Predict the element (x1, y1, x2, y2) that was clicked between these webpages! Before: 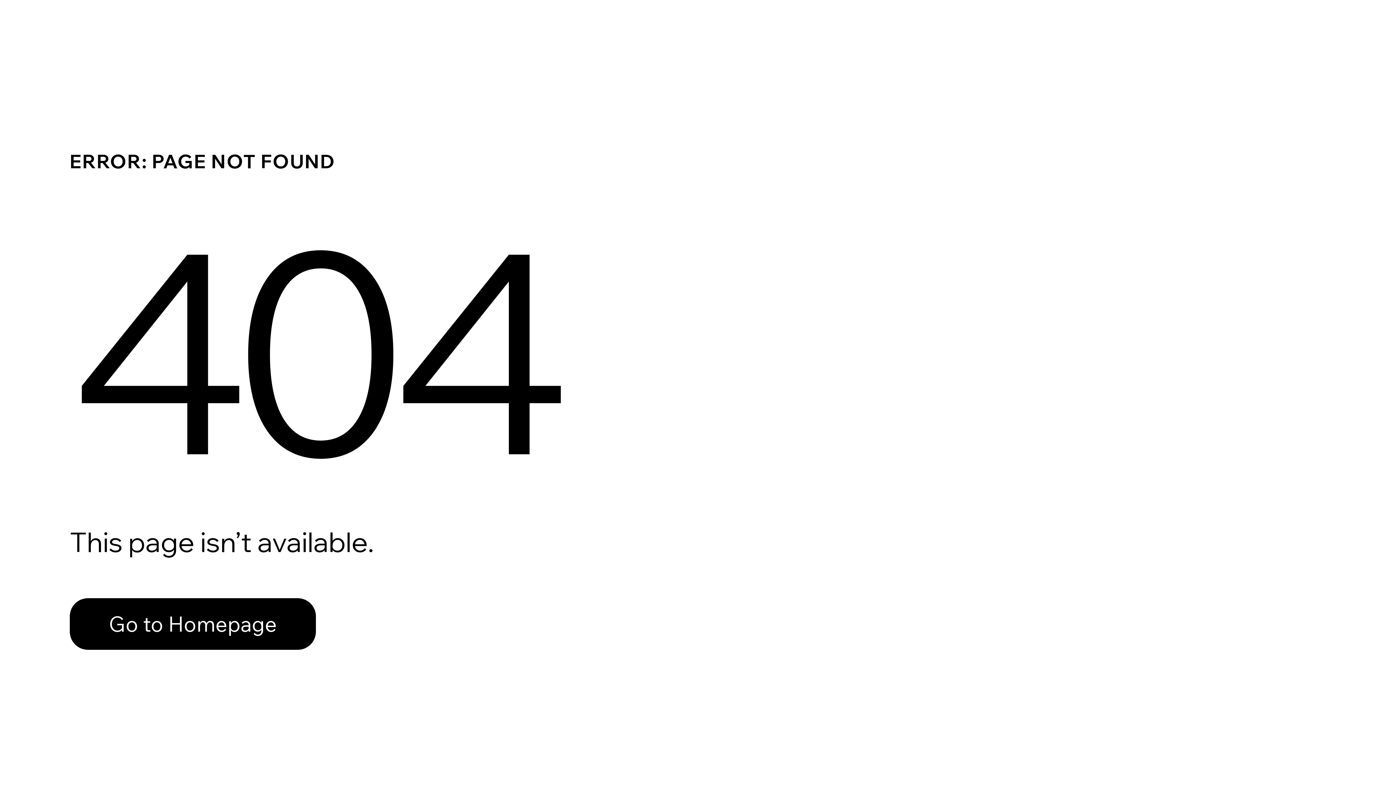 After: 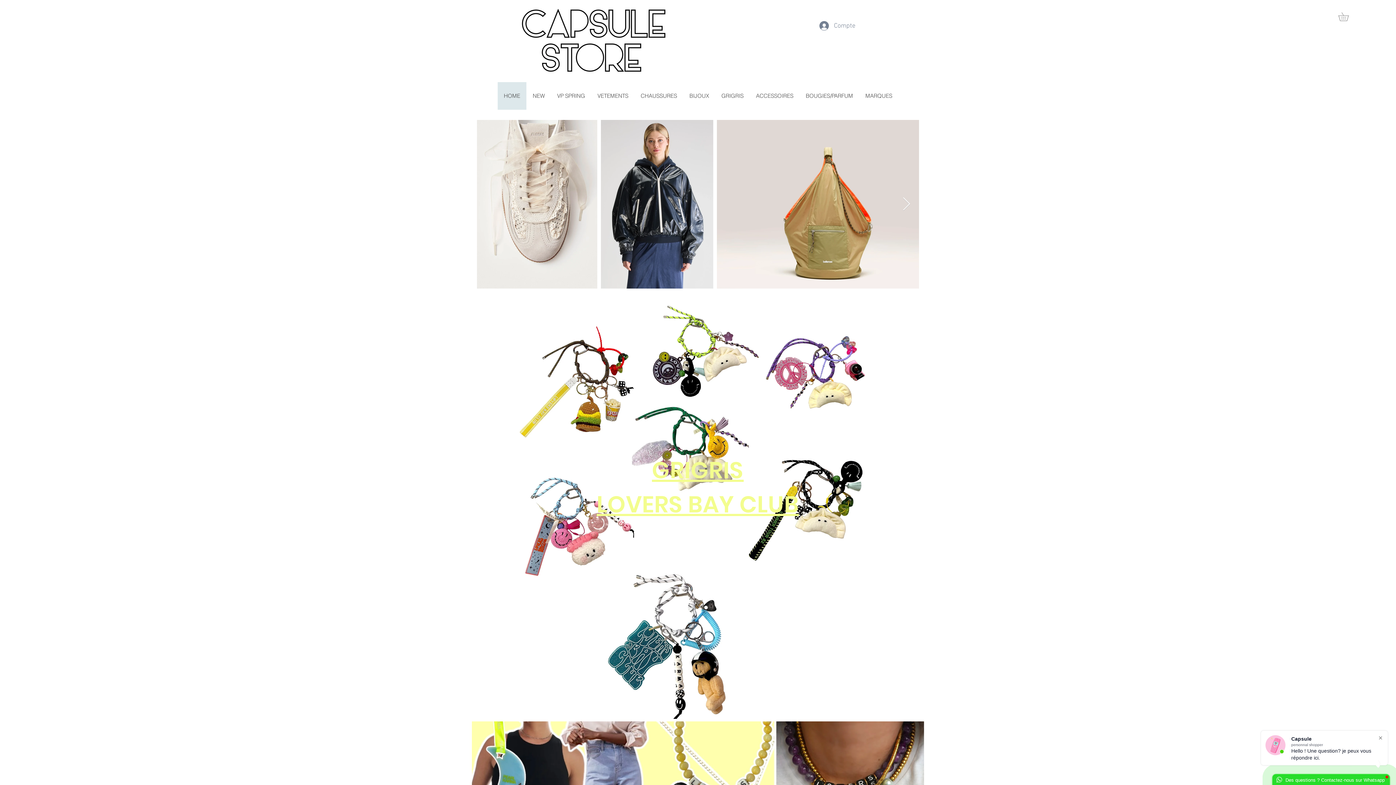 Action: bbox: (69, 582, 768, 659) label: Go to Homepage